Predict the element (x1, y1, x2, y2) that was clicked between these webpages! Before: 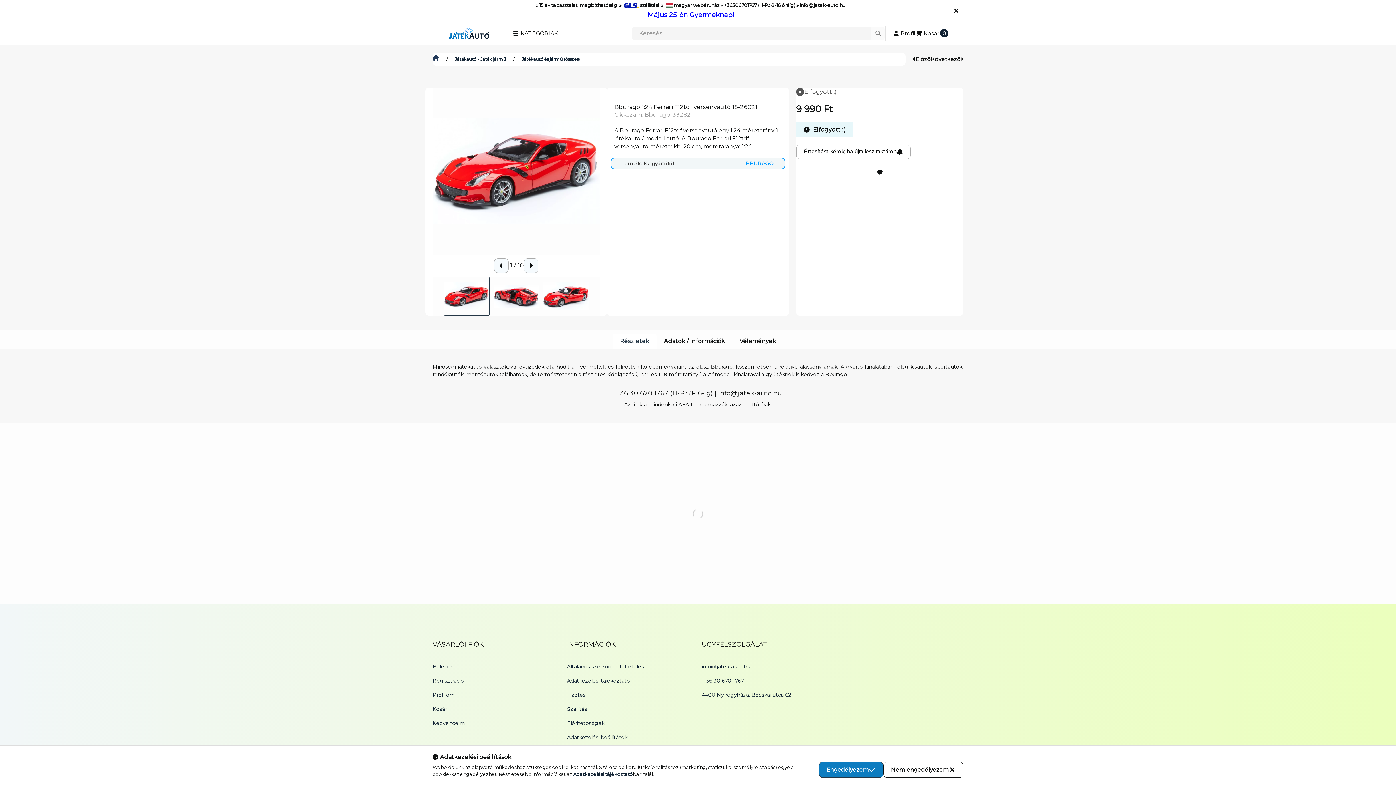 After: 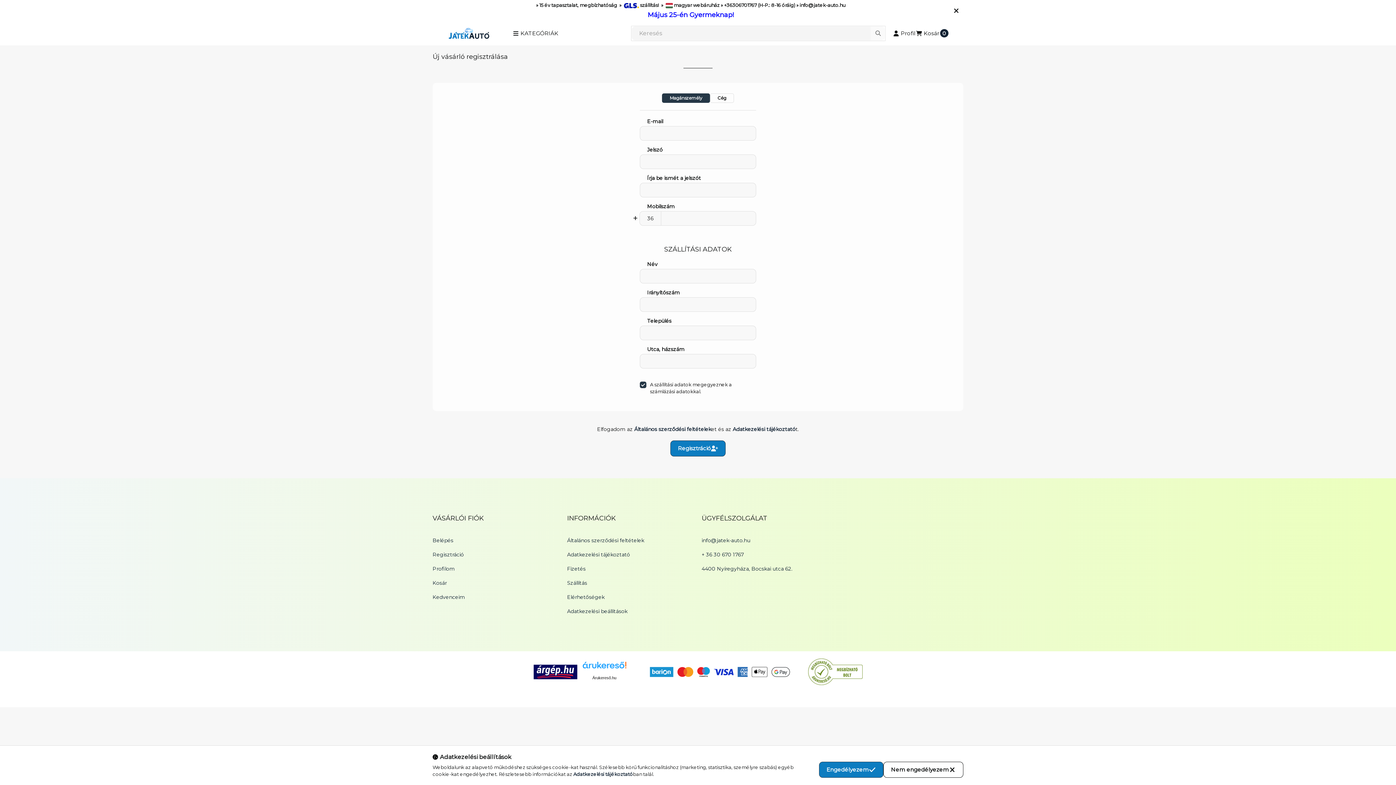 Action: label: Regisztráció bbox: (432, 677, 464, 685)